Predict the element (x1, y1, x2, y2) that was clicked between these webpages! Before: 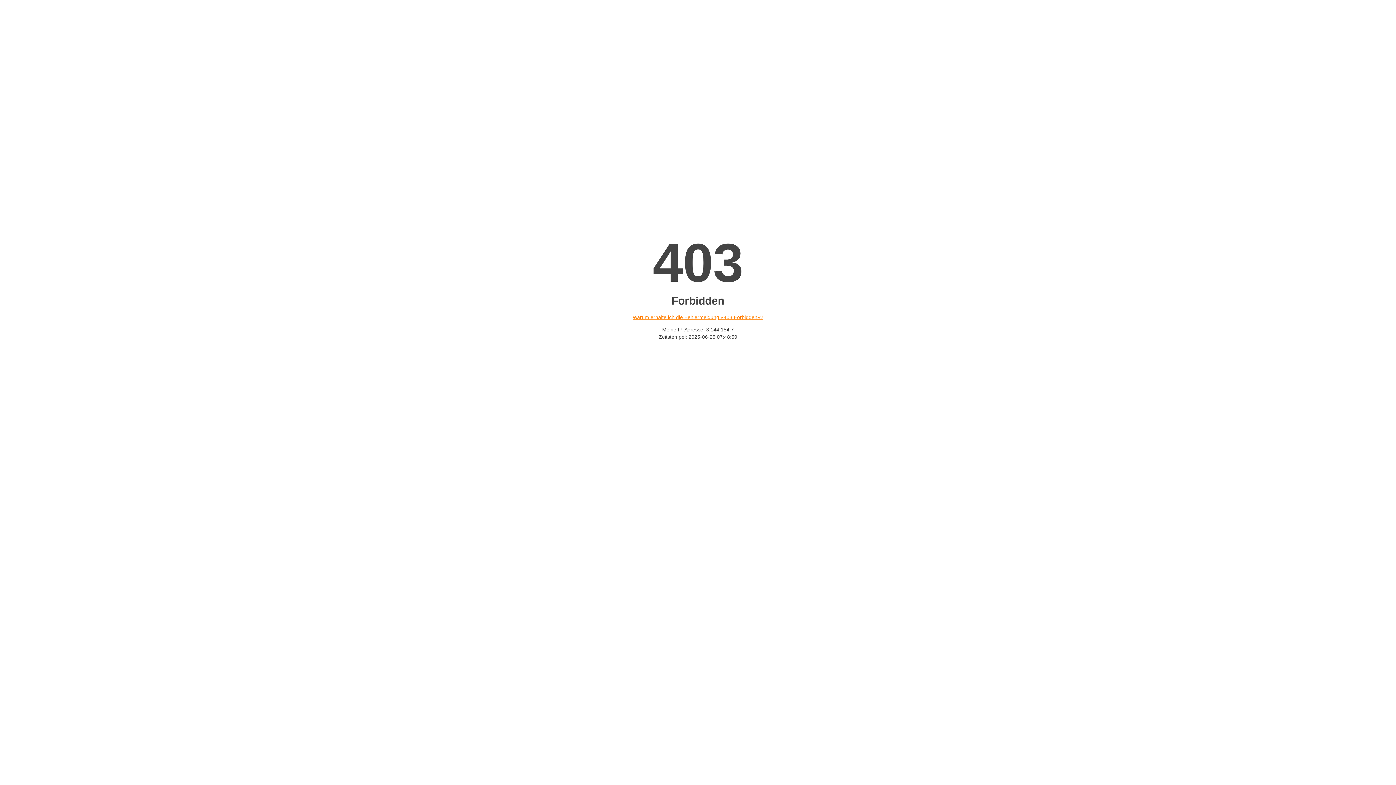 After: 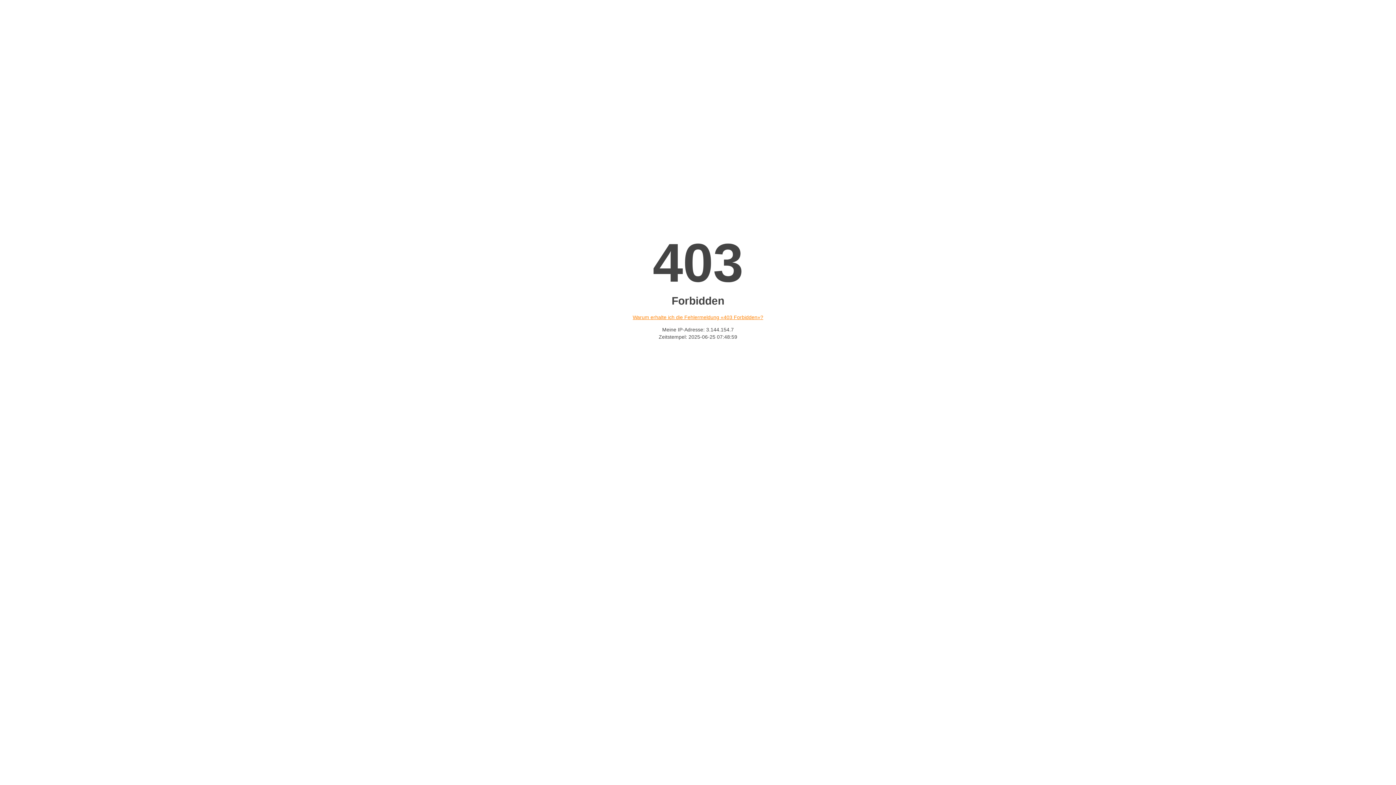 Action: label: Warum erhalte ich die Fehlermeldung «403 Forbidden»? bbox: (632, 314, 763, 320)